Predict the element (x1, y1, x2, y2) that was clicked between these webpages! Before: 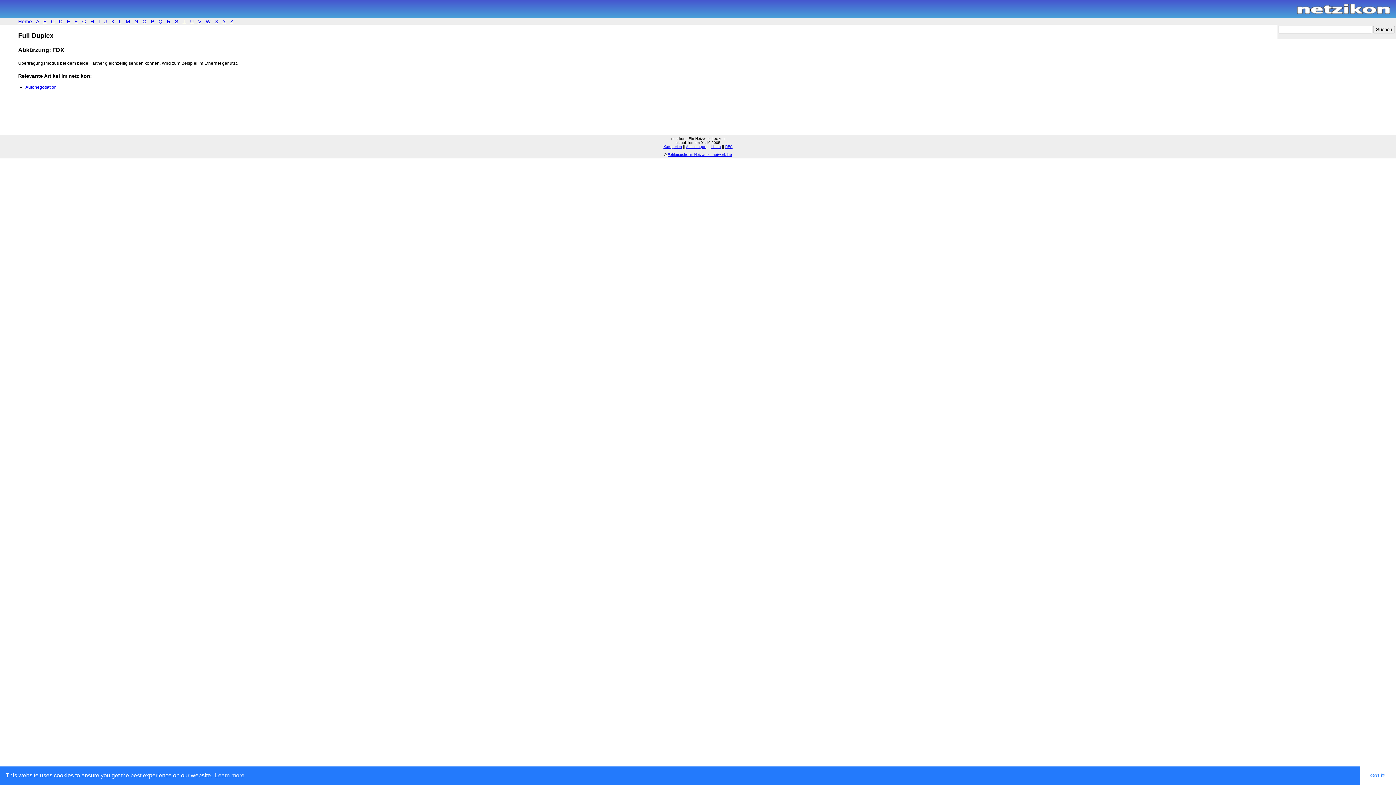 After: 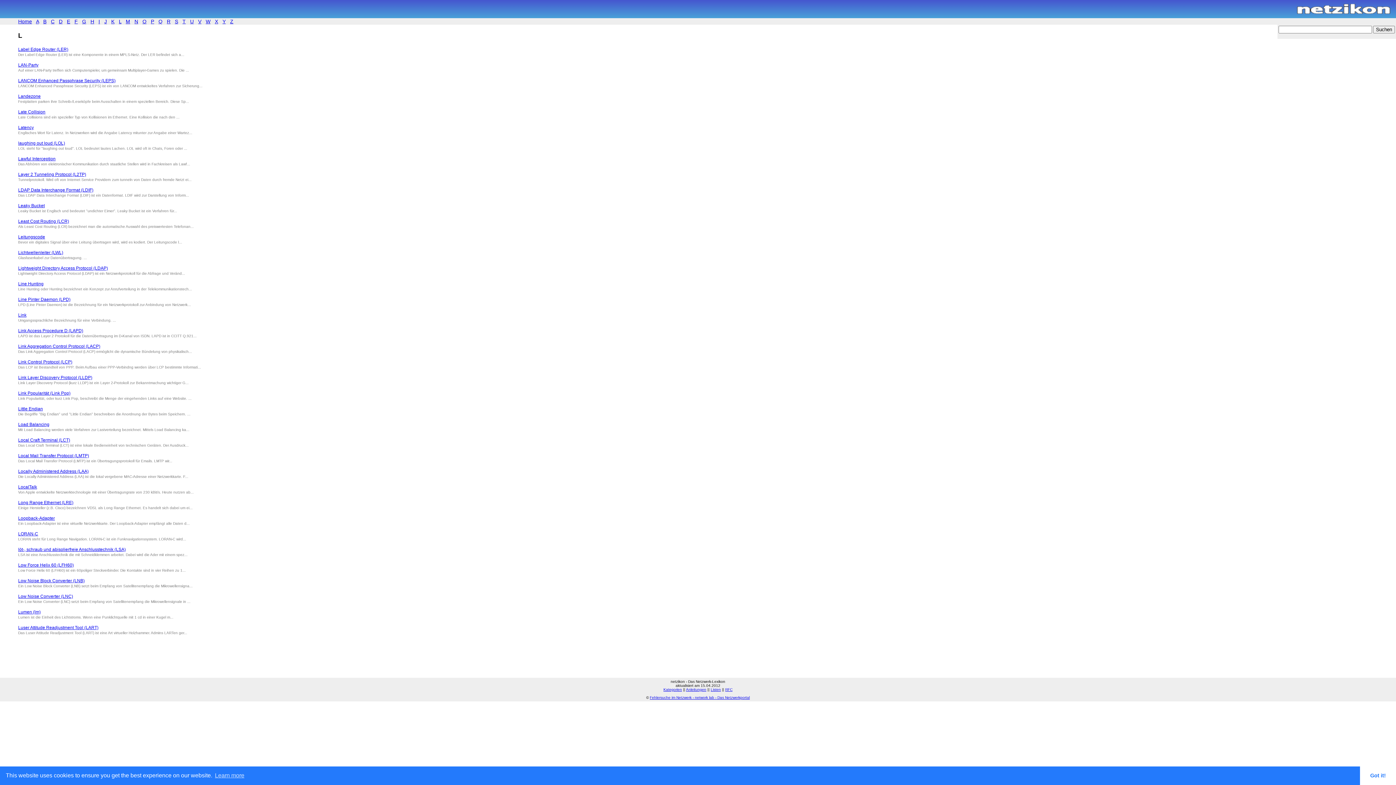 Action: label: L bbox: (118, 18, 121, 24)